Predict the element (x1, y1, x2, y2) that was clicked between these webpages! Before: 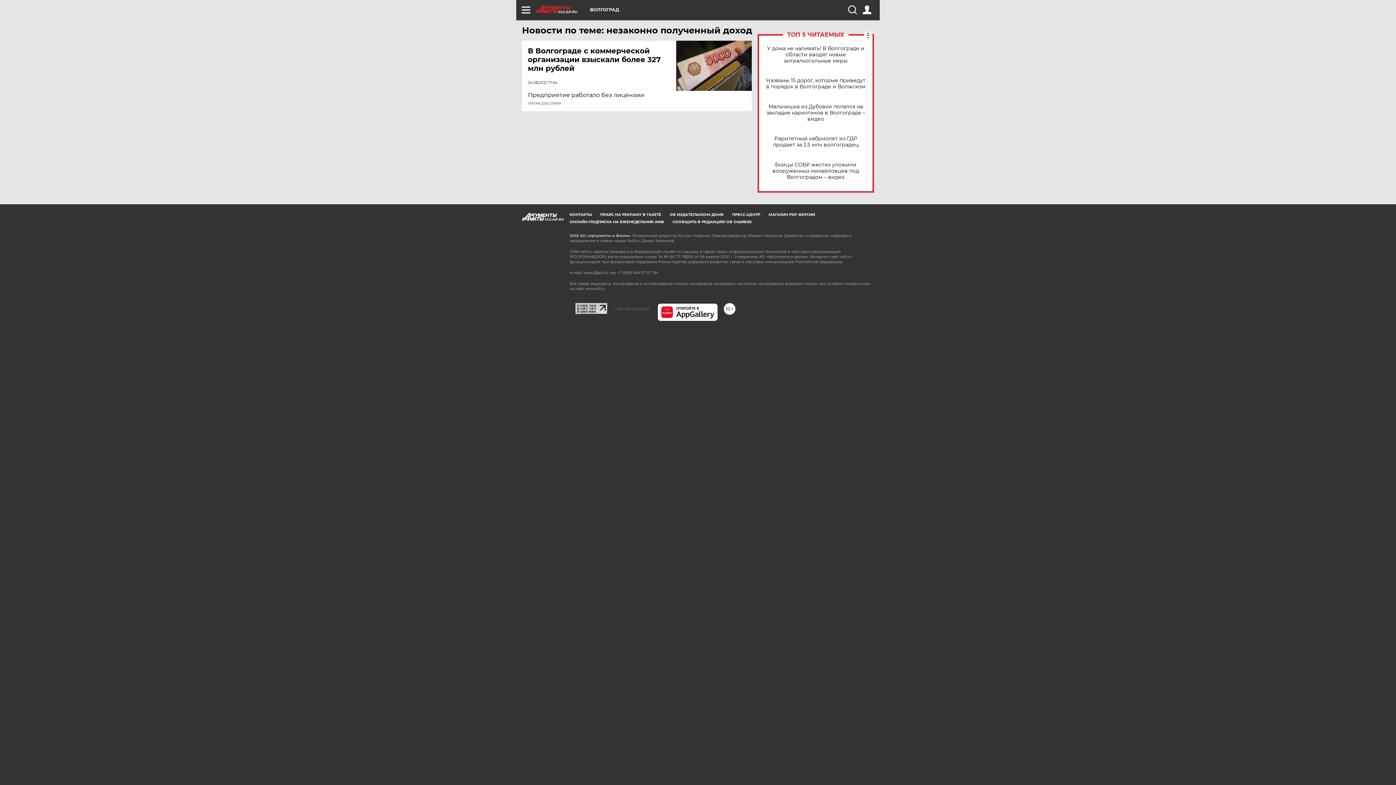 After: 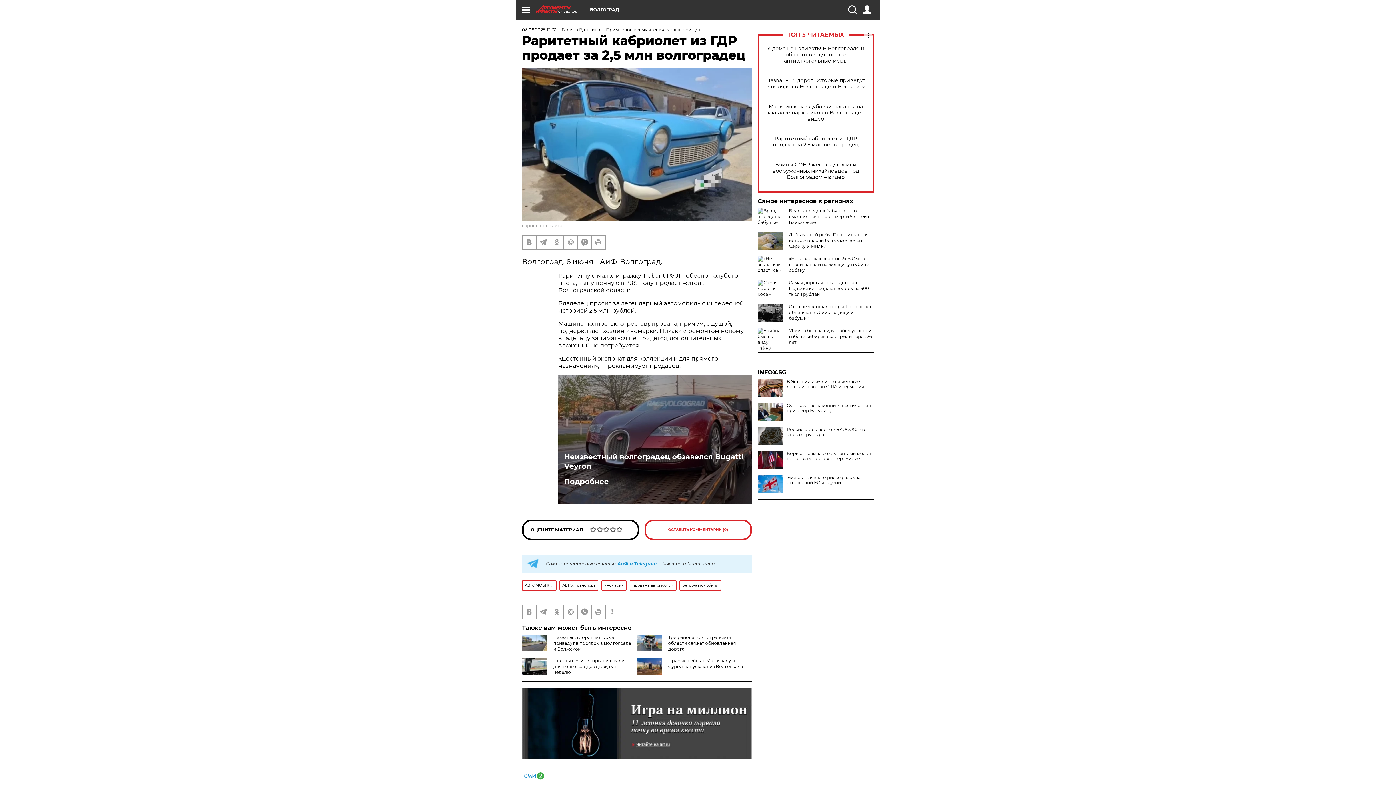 Action: label: Раритетный кабриолет из ГДР продает за 2,5 млн волгоградец bbox: (765, 135, 866, 148)